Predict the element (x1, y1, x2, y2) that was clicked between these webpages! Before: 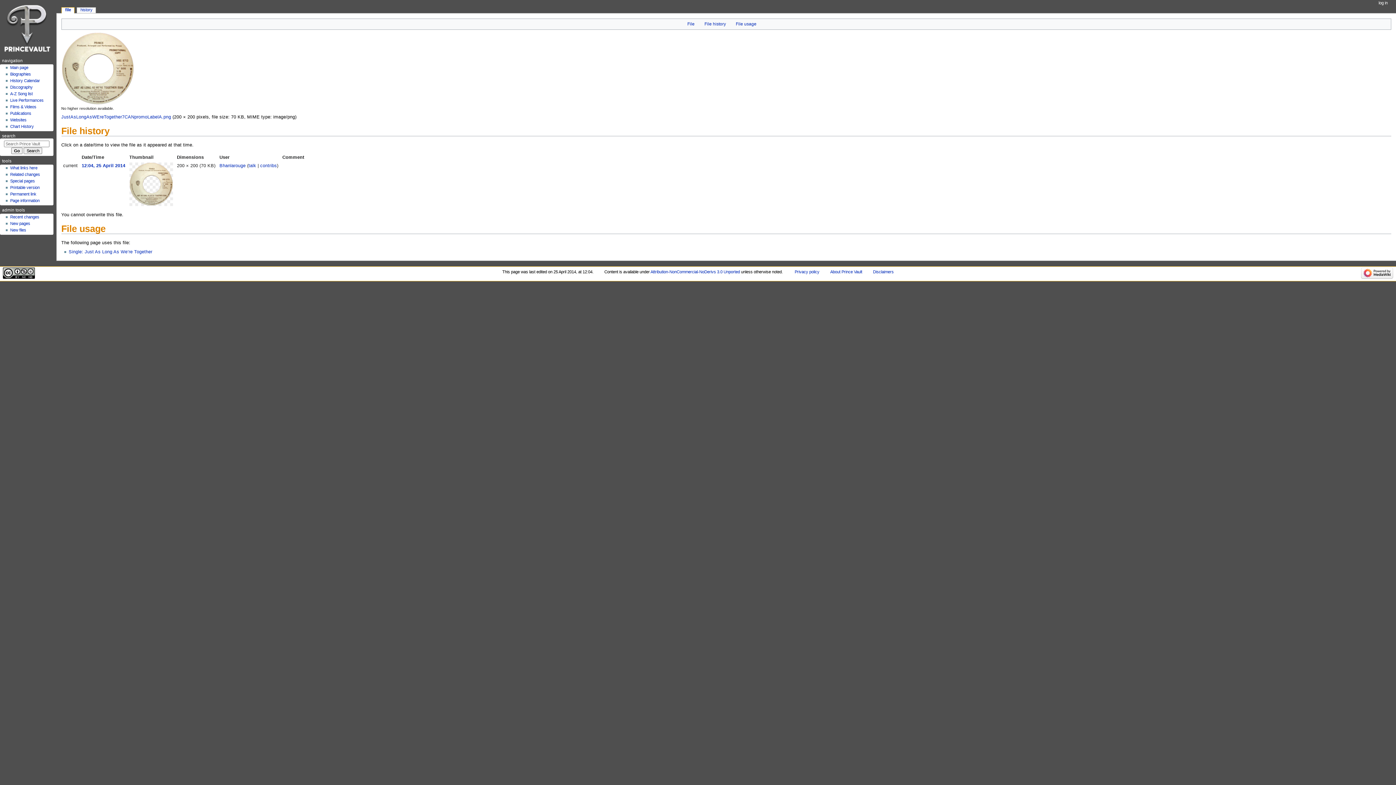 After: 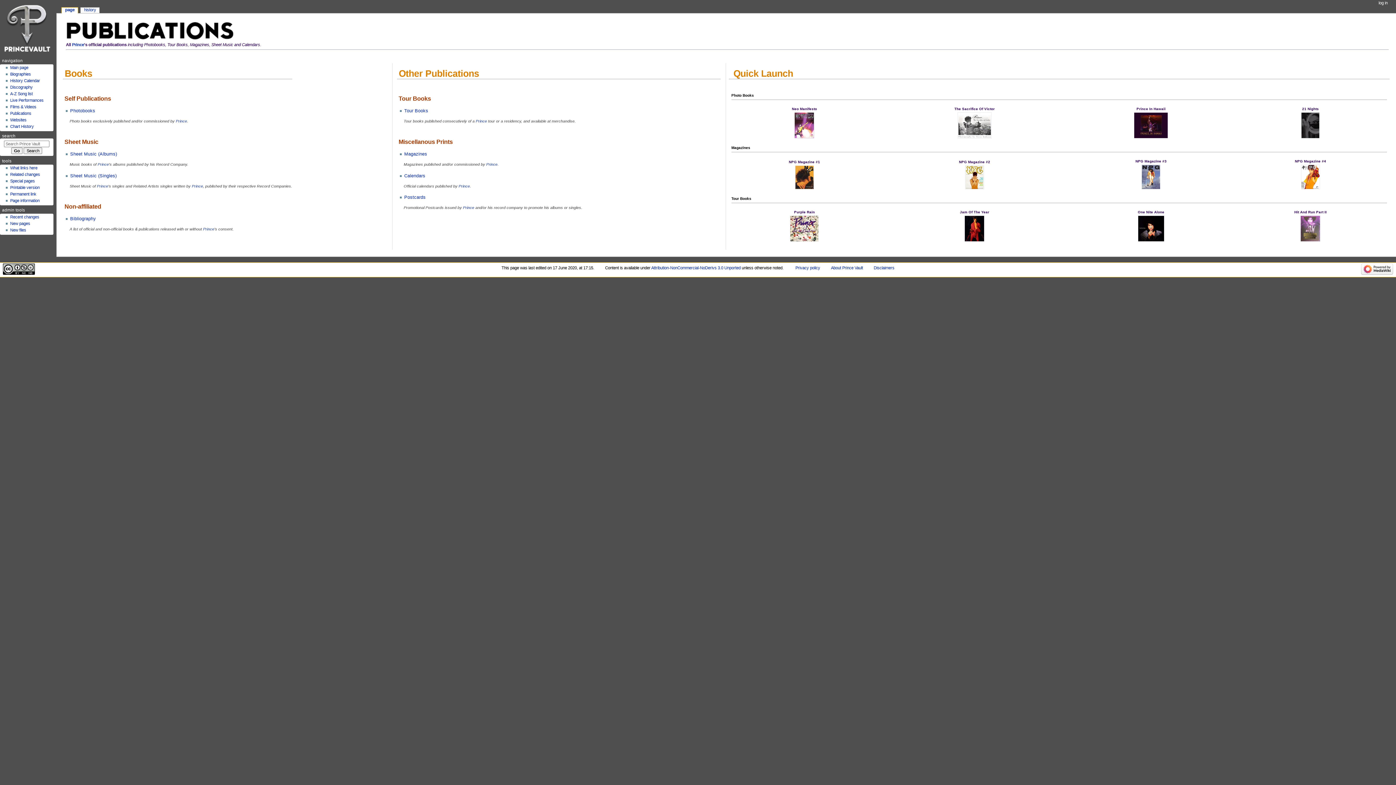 Action: label: Publications bbox: (10, 111, 31, 115)